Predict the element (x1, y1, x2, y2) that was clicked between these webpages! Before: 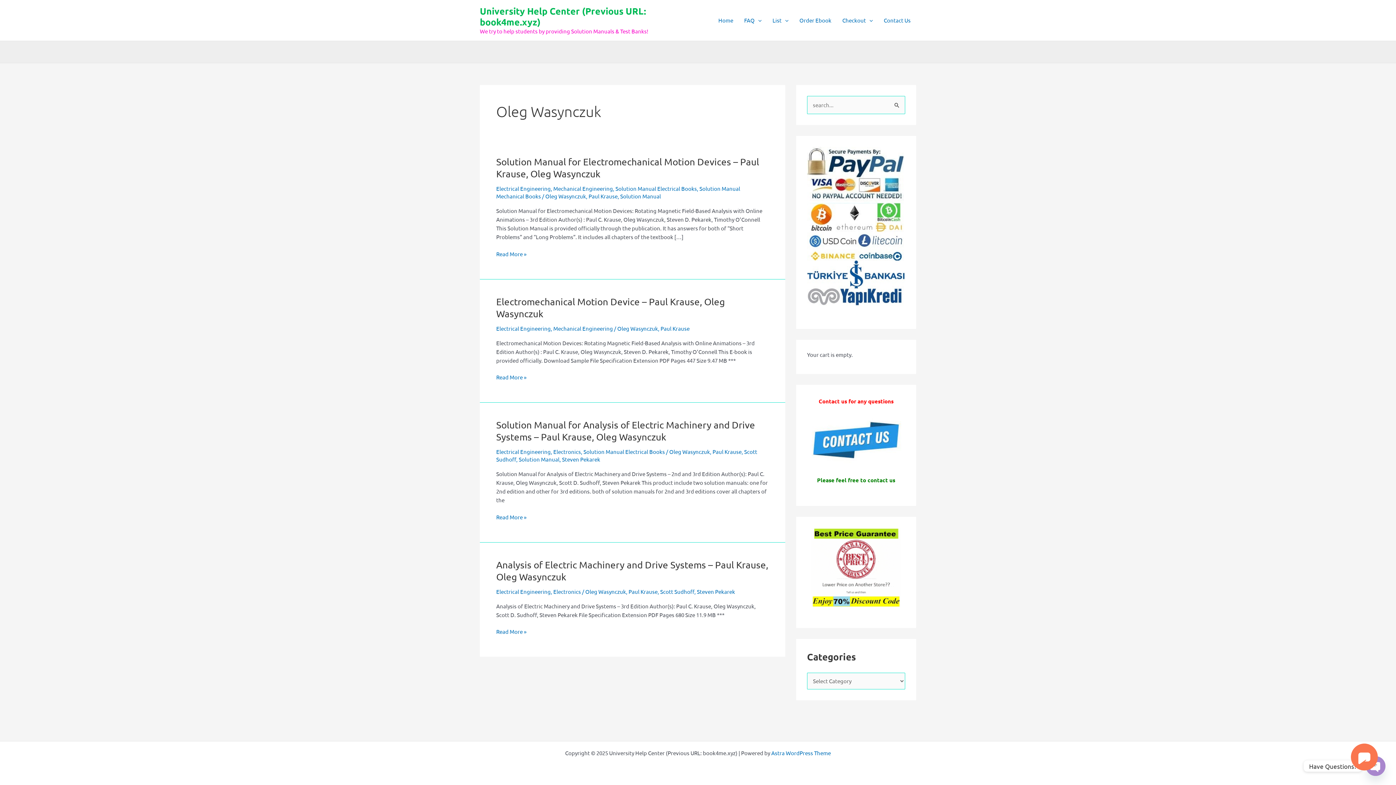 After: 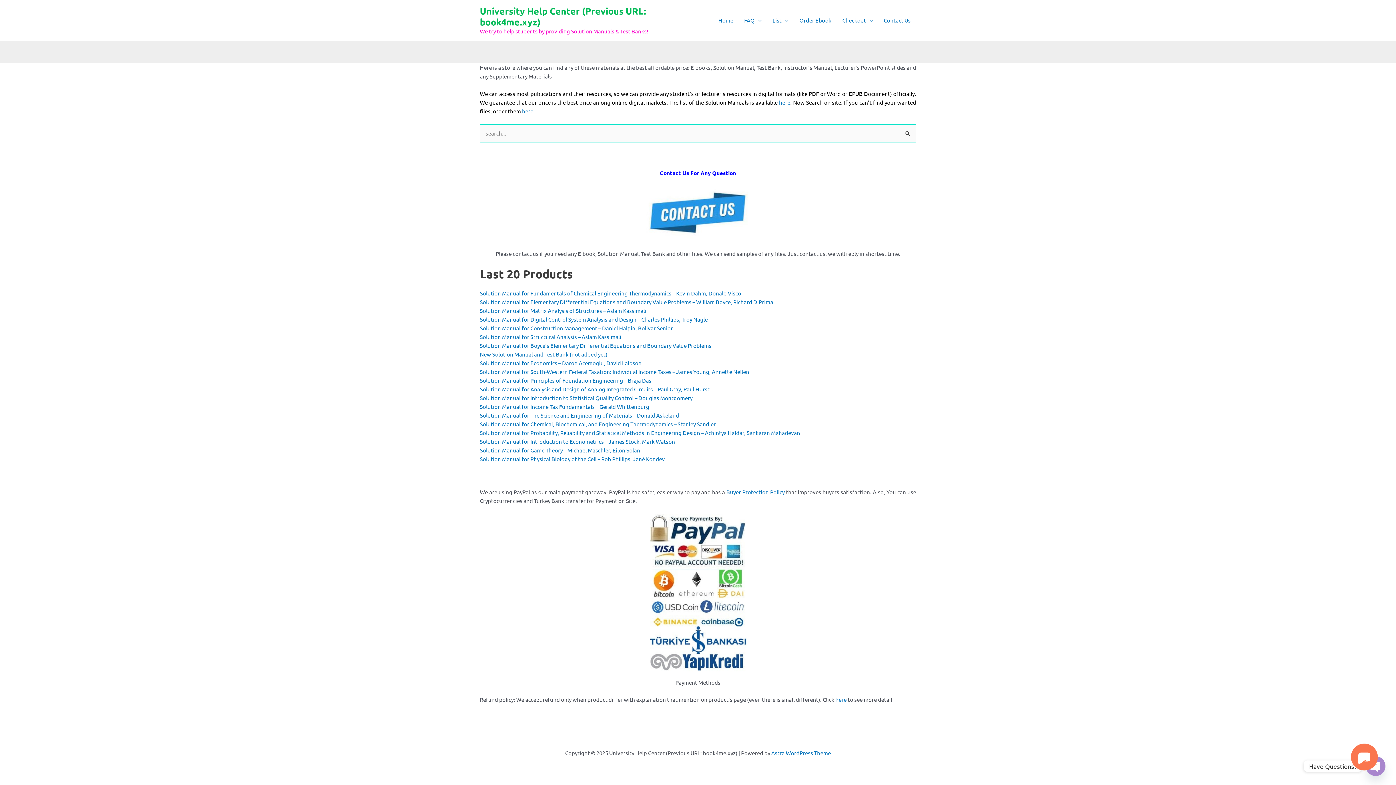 Action: bbox: (713, 5, 738, 34) label: Home